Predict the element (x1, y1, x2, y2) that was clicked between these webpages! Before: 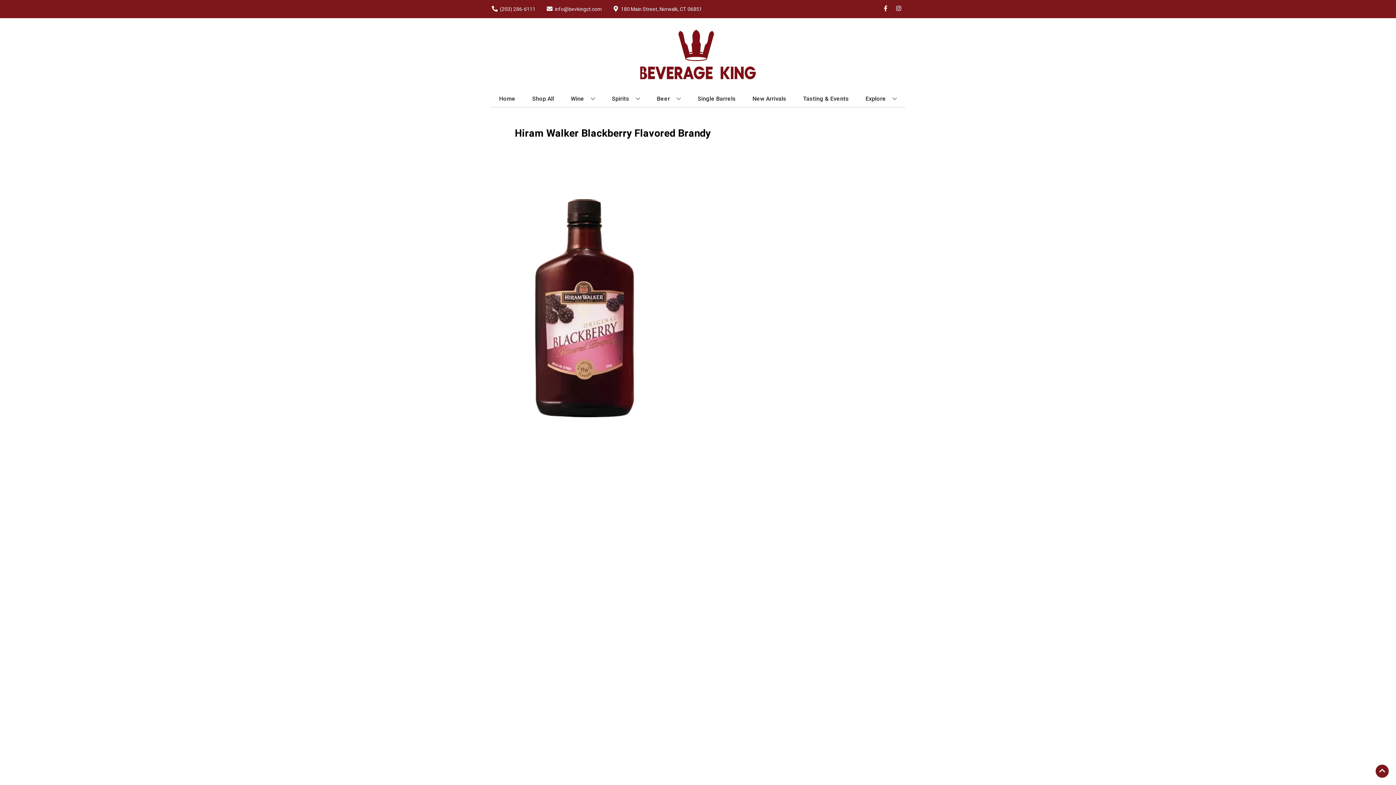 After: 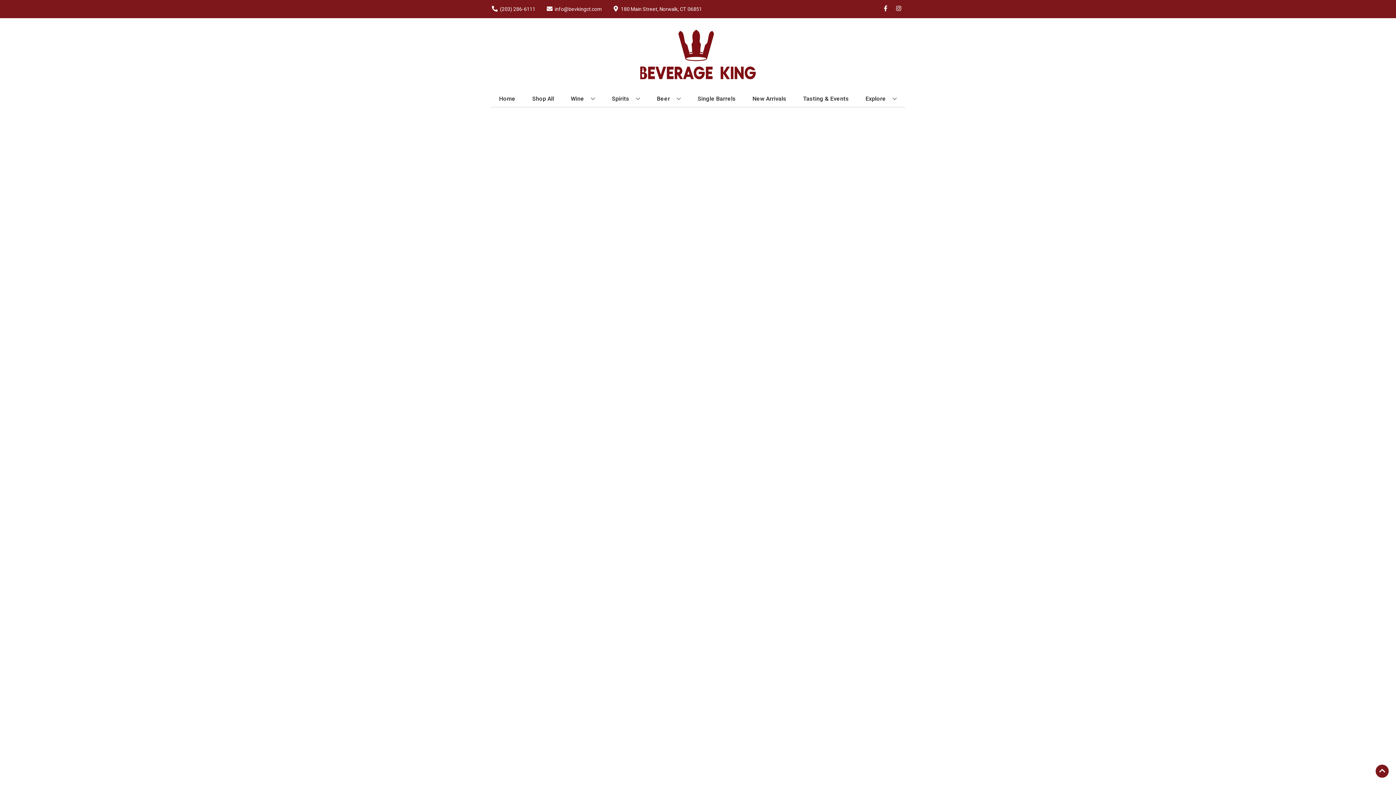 Action: bbox: (749, 90, 789, 106) label: New Arrivals